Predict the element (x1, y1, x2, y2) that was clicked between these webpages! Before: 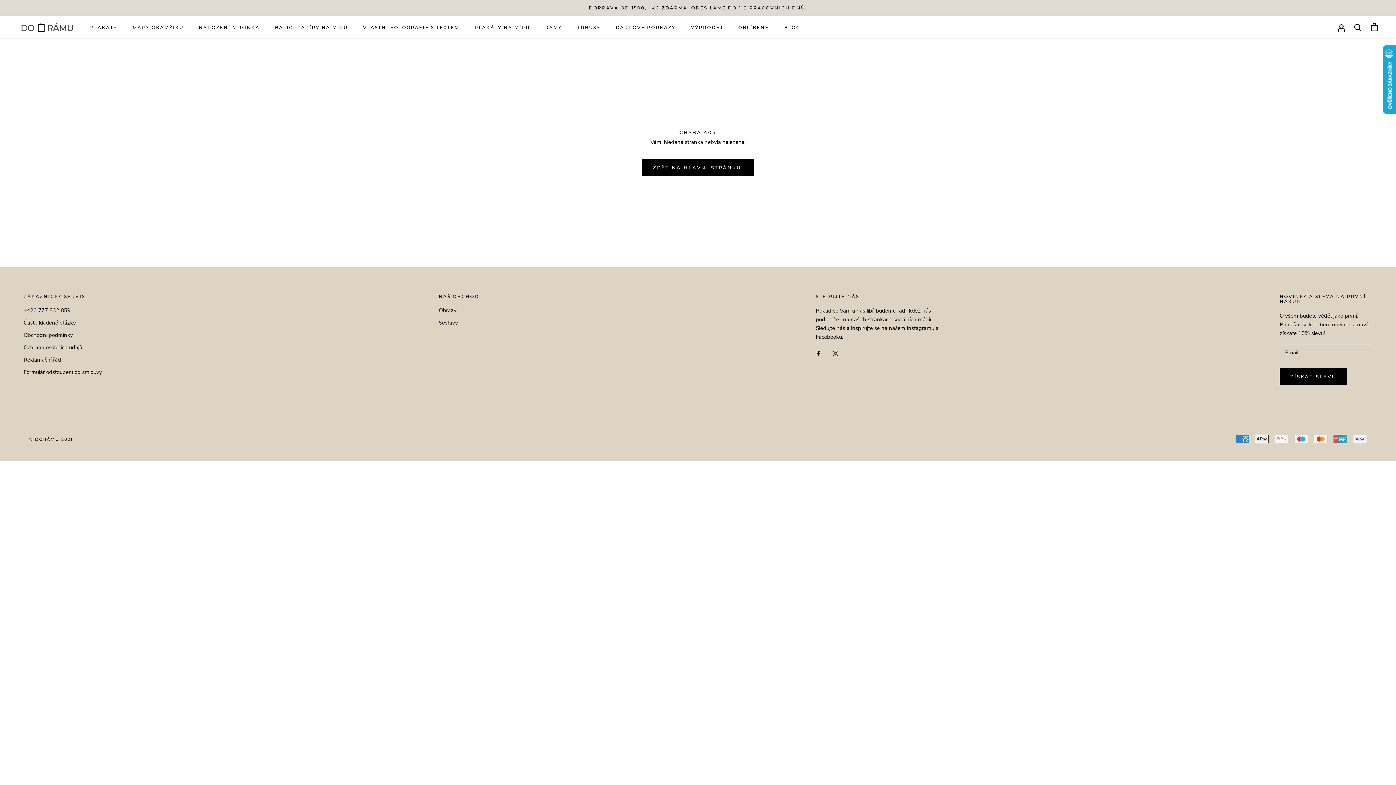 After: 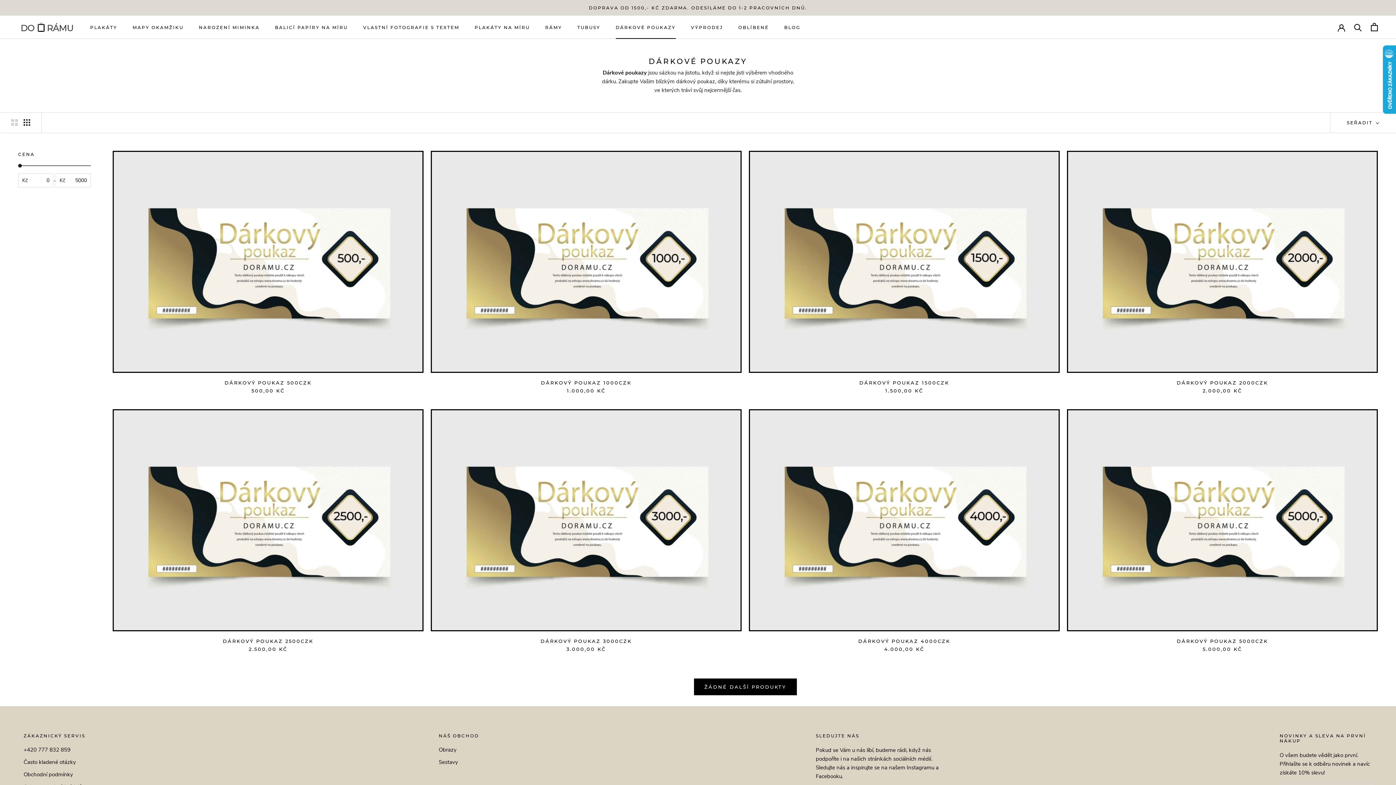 Action: bbox: (615, 24, 675, 30) label: DÁRKOVÉ POUKAZY
DÁRKOVÉ POUKAZY